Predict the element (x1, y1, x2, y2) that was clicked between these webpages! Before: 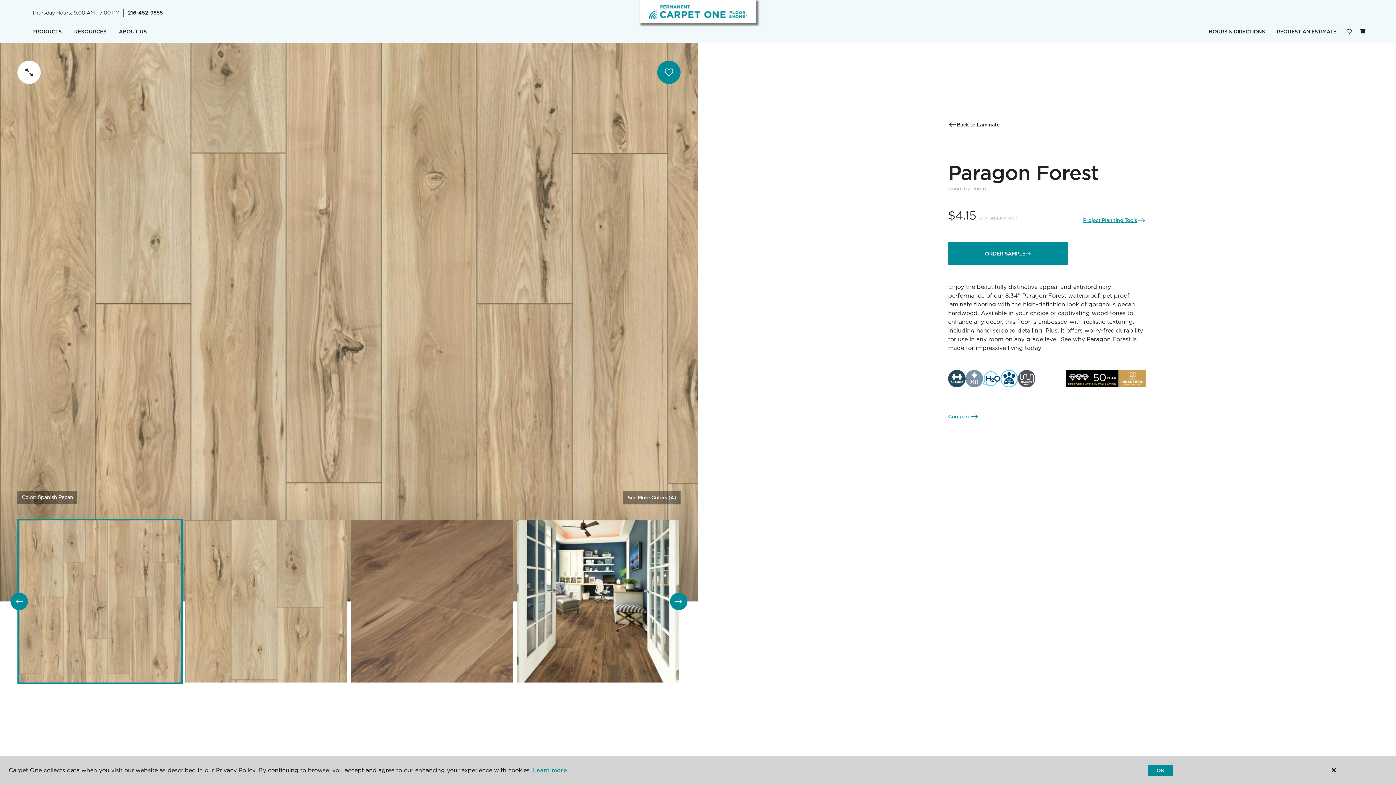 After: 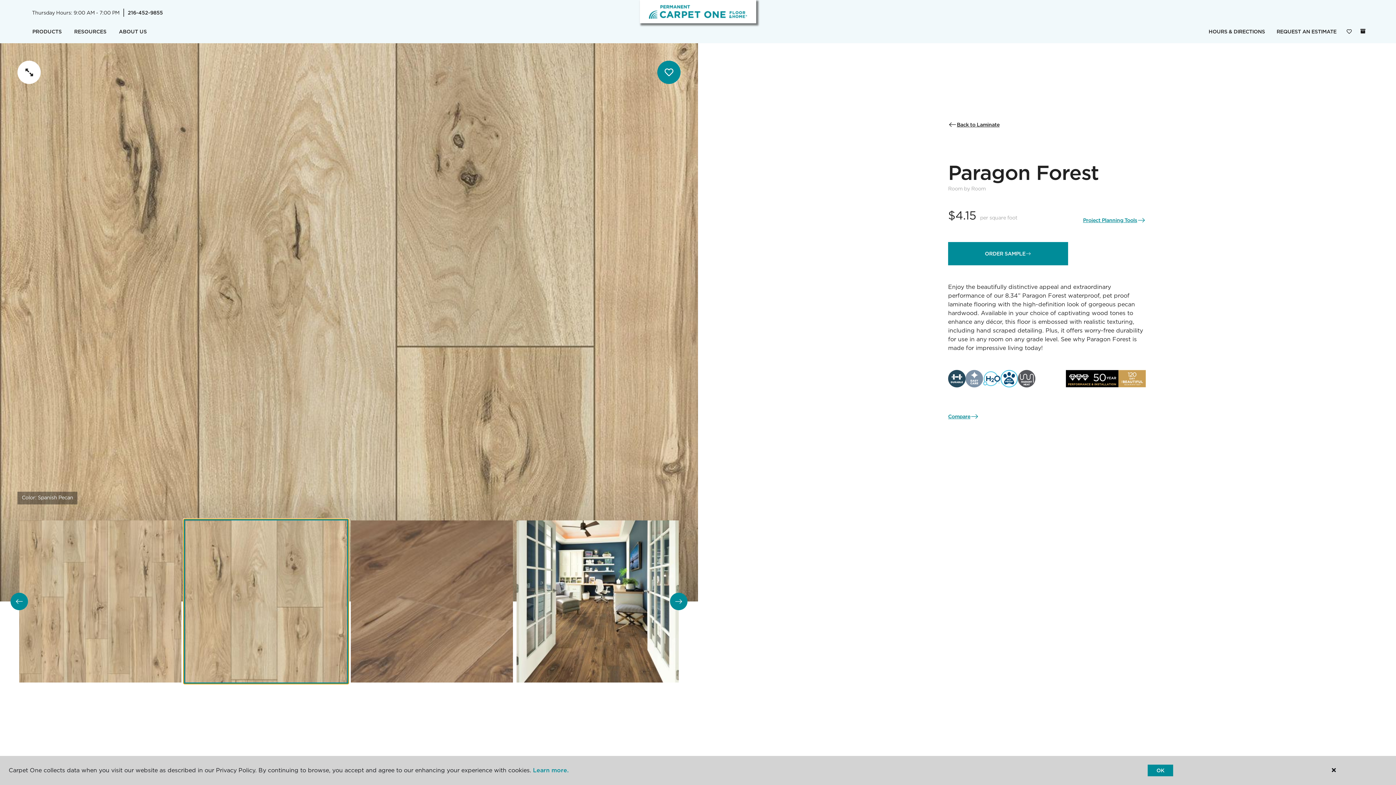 Action: label: Carousel Page 2 bbox: (183, 518, 349, 684)